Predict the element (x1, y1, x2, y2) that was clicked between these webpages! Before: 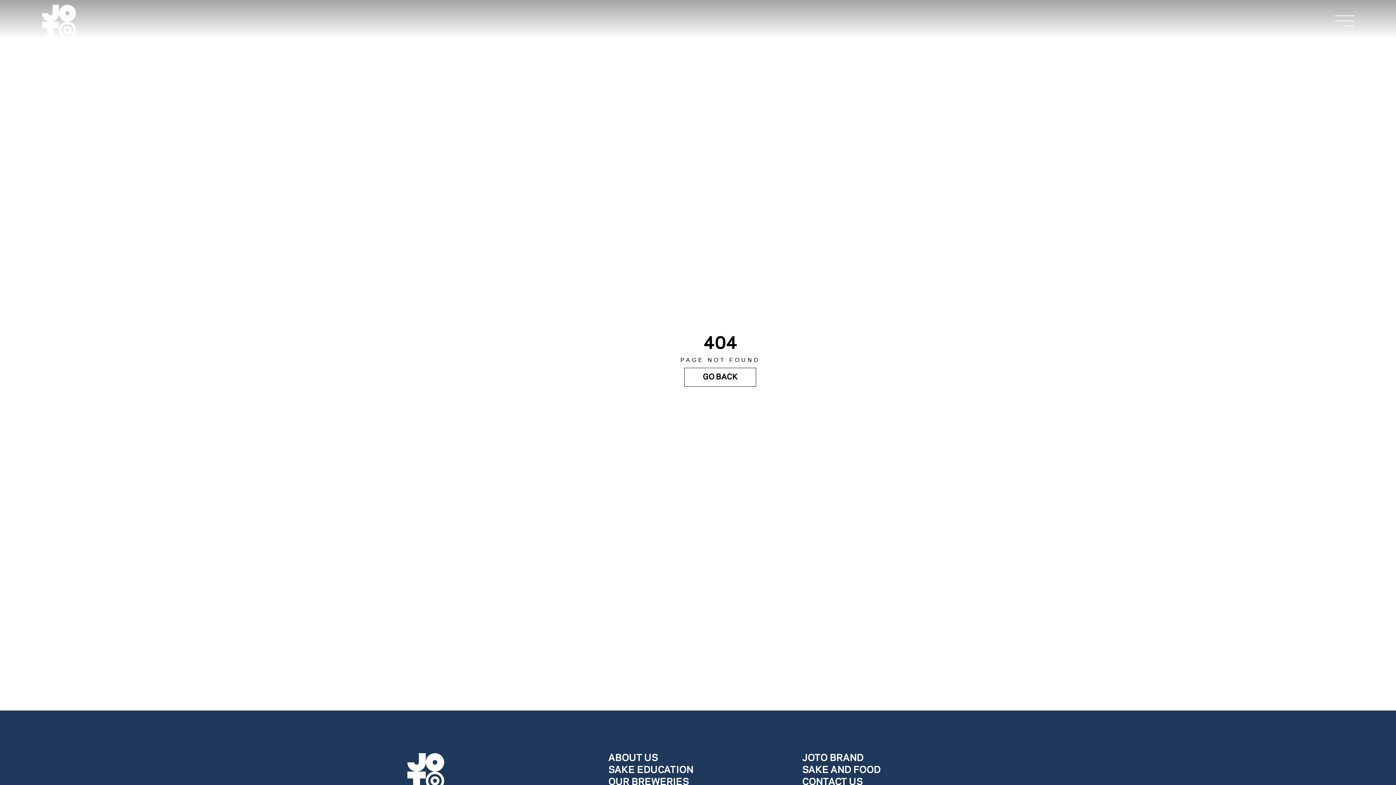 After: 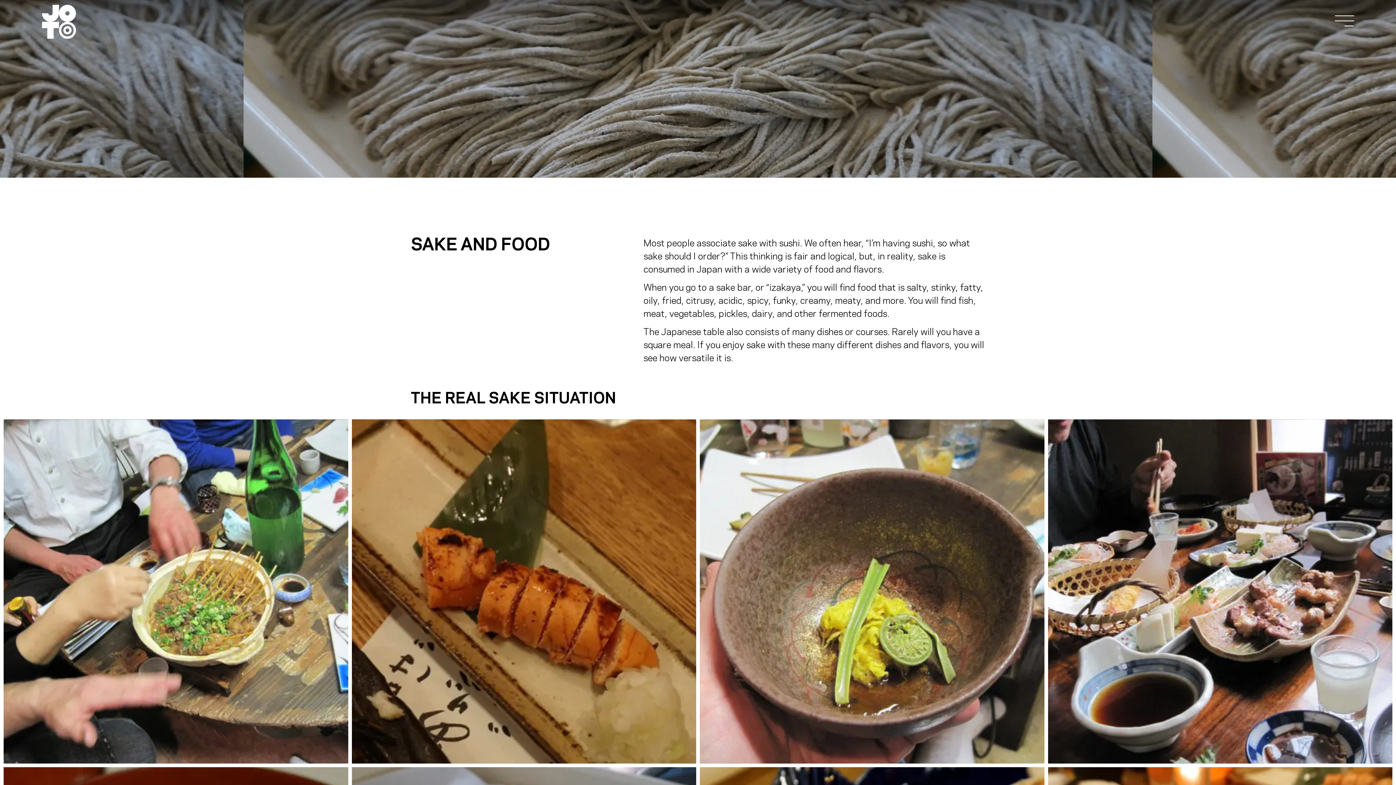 Action: label: SAKE AND FOOD bbox: (795, 764, 989, 776)